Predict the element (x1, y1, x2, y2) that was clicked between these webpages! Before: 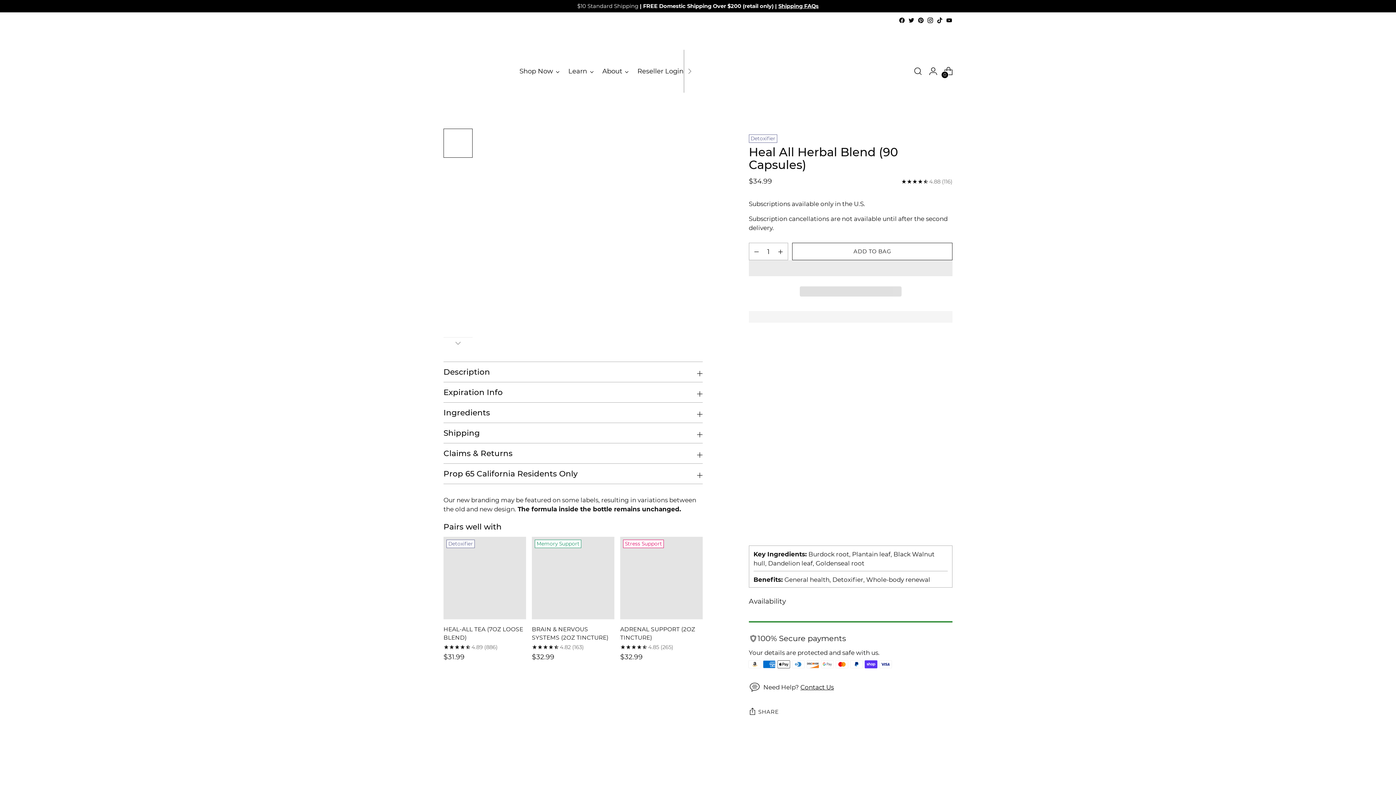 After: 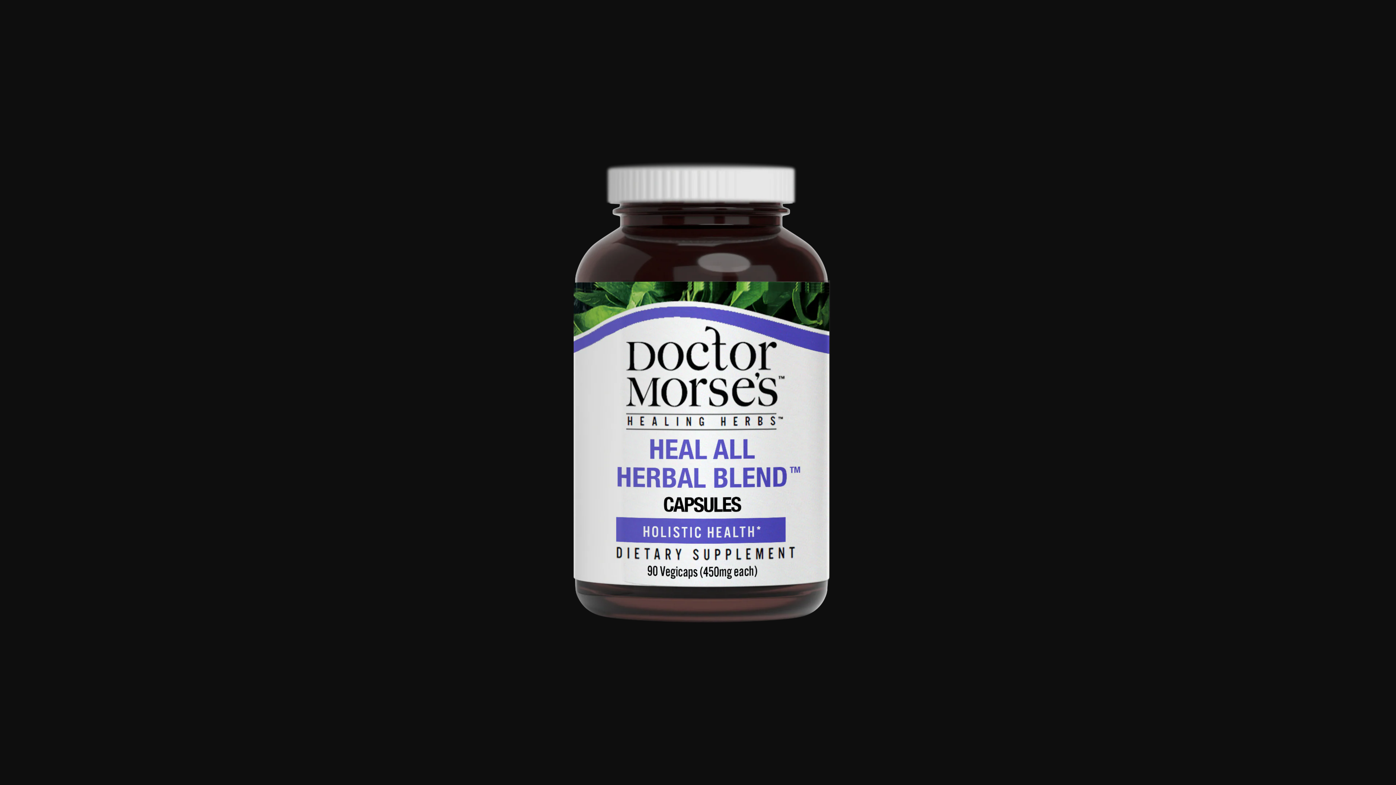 Action: bbox: (482, 128, 702, 348)